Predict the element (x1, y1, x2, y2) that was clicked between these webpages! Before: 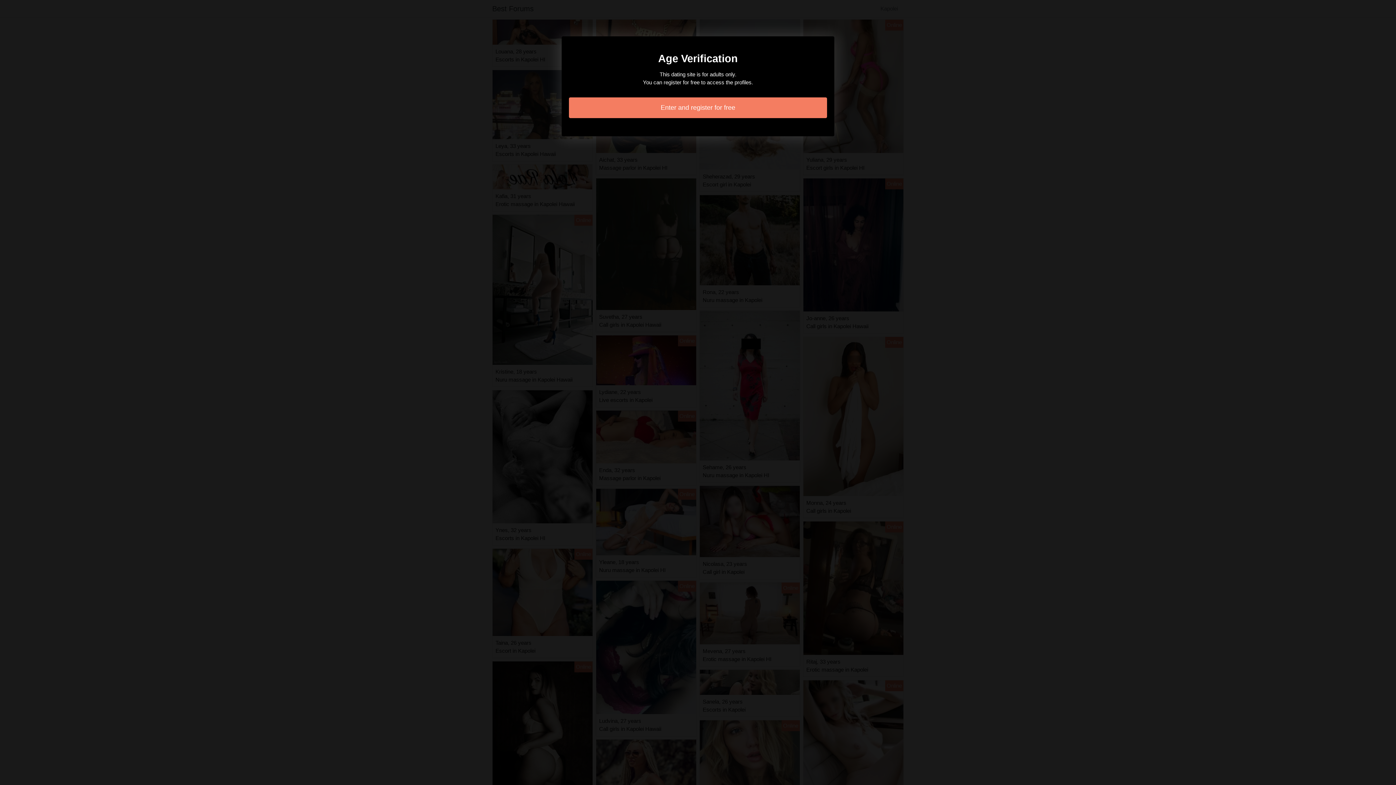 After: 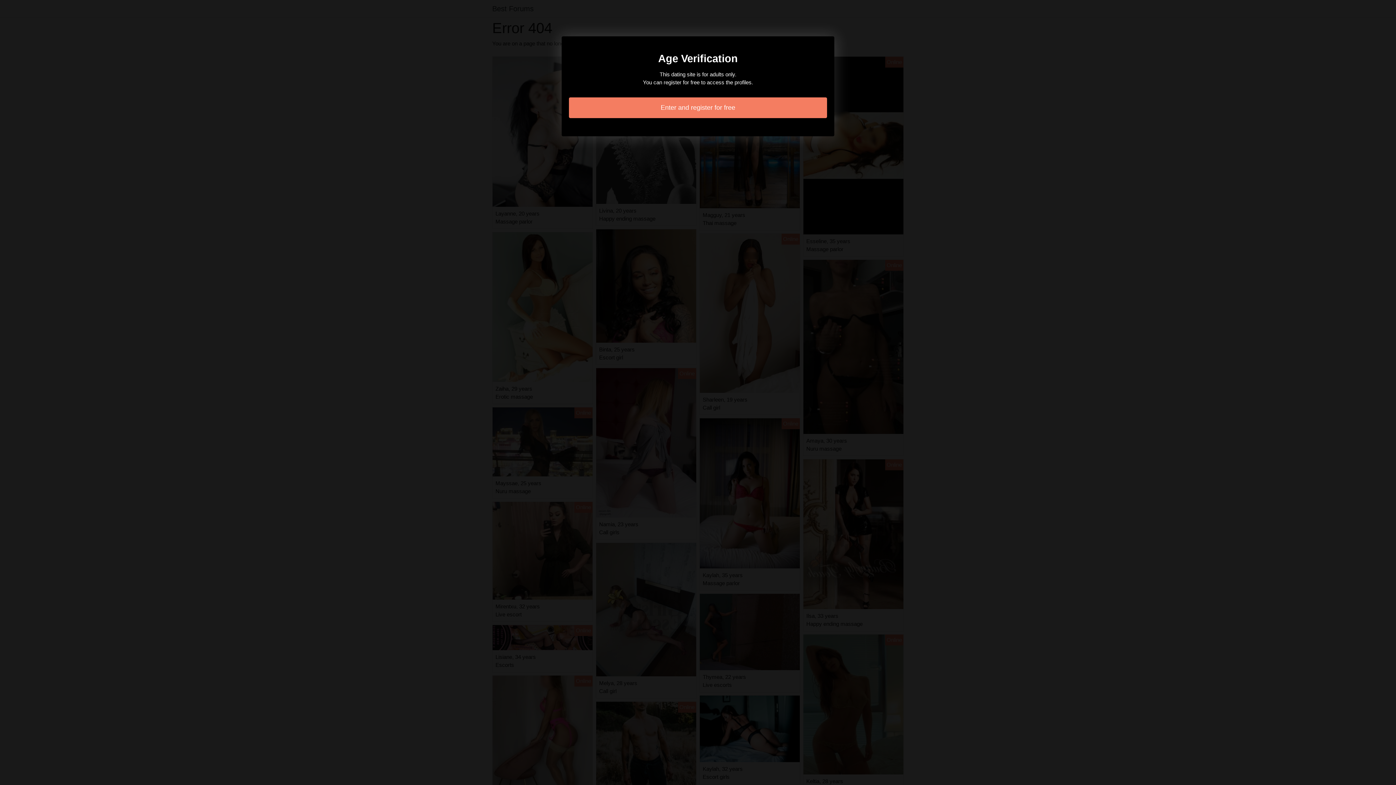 Action: label: Enter and register for free bbox: (569, 97, 827, 118)